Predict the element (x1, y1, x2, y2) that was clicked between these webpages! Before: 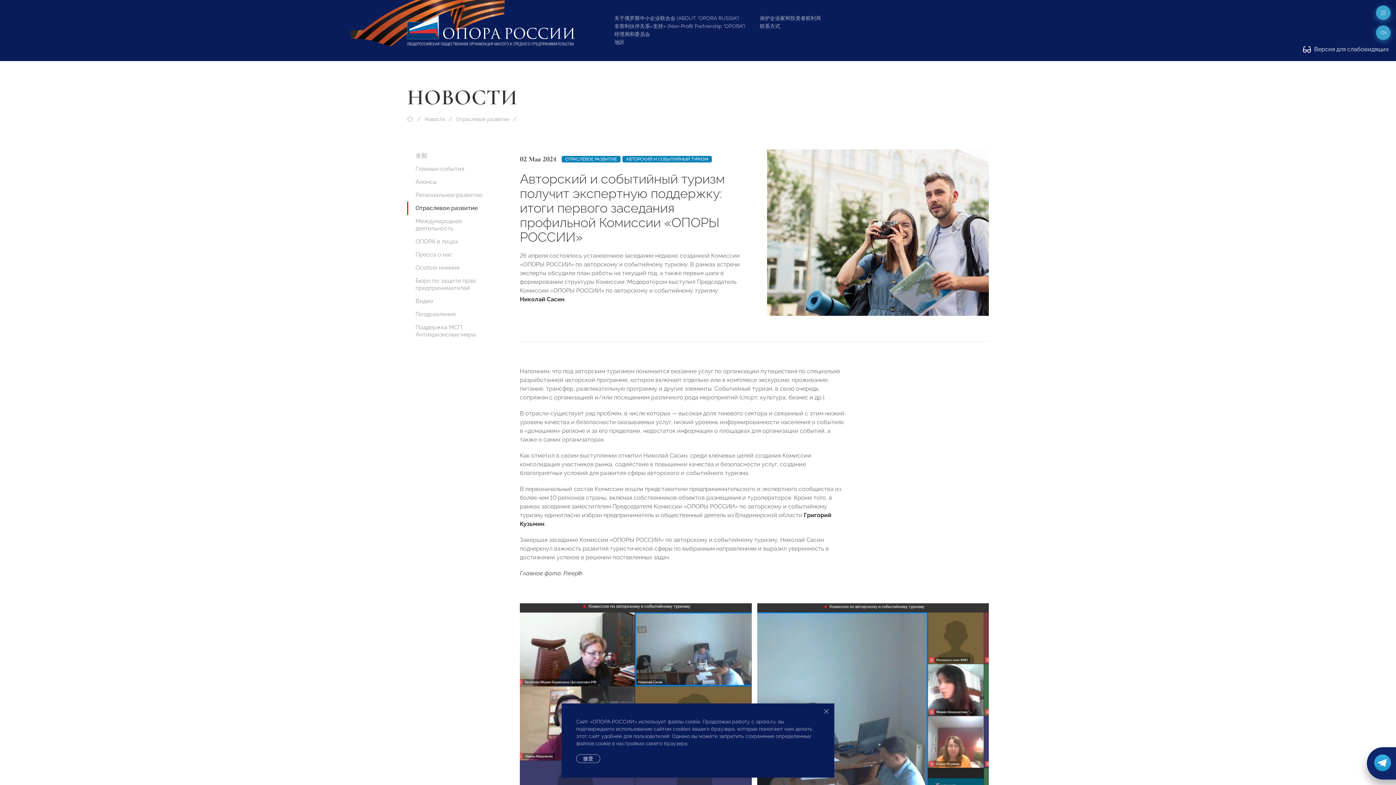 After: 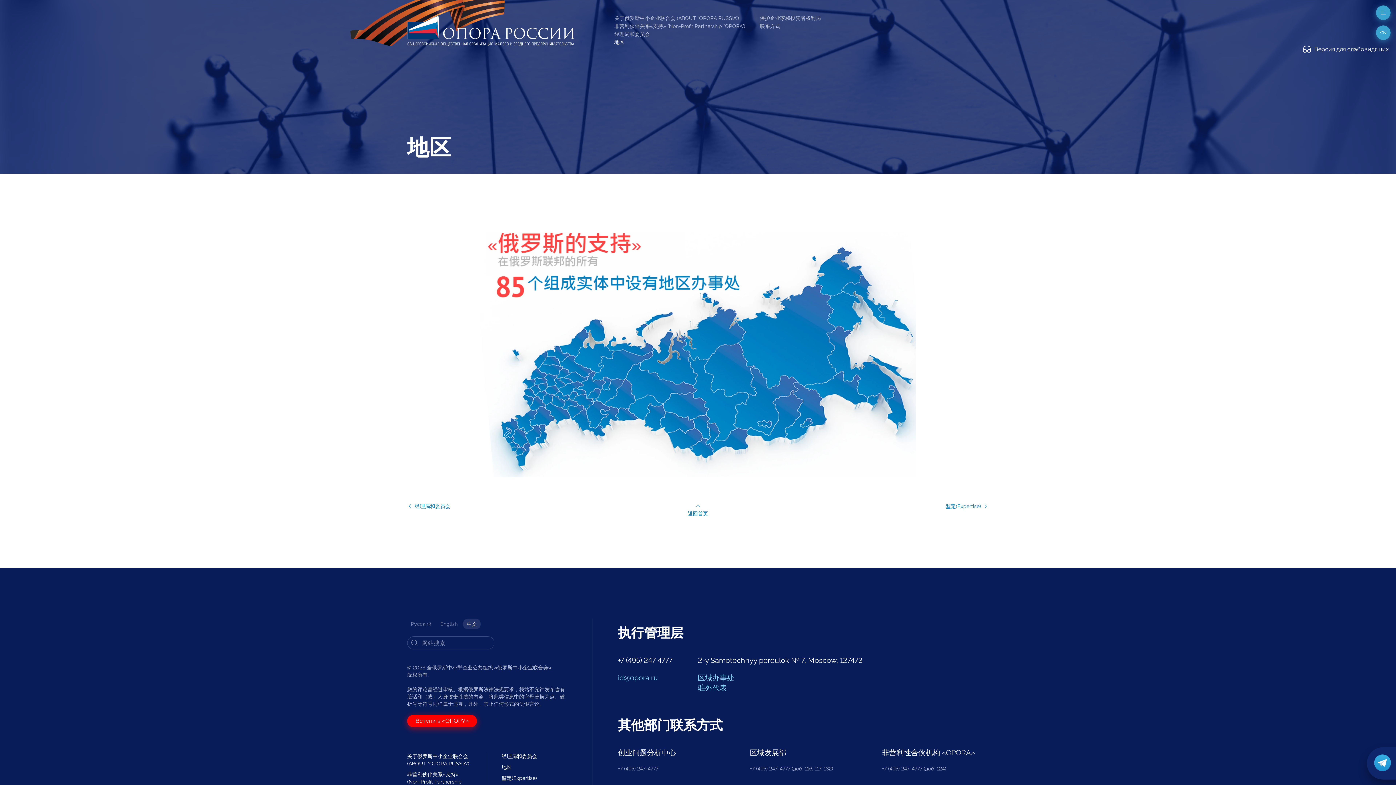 Action: bbox: (614, 39, 624, 45) label: 地区